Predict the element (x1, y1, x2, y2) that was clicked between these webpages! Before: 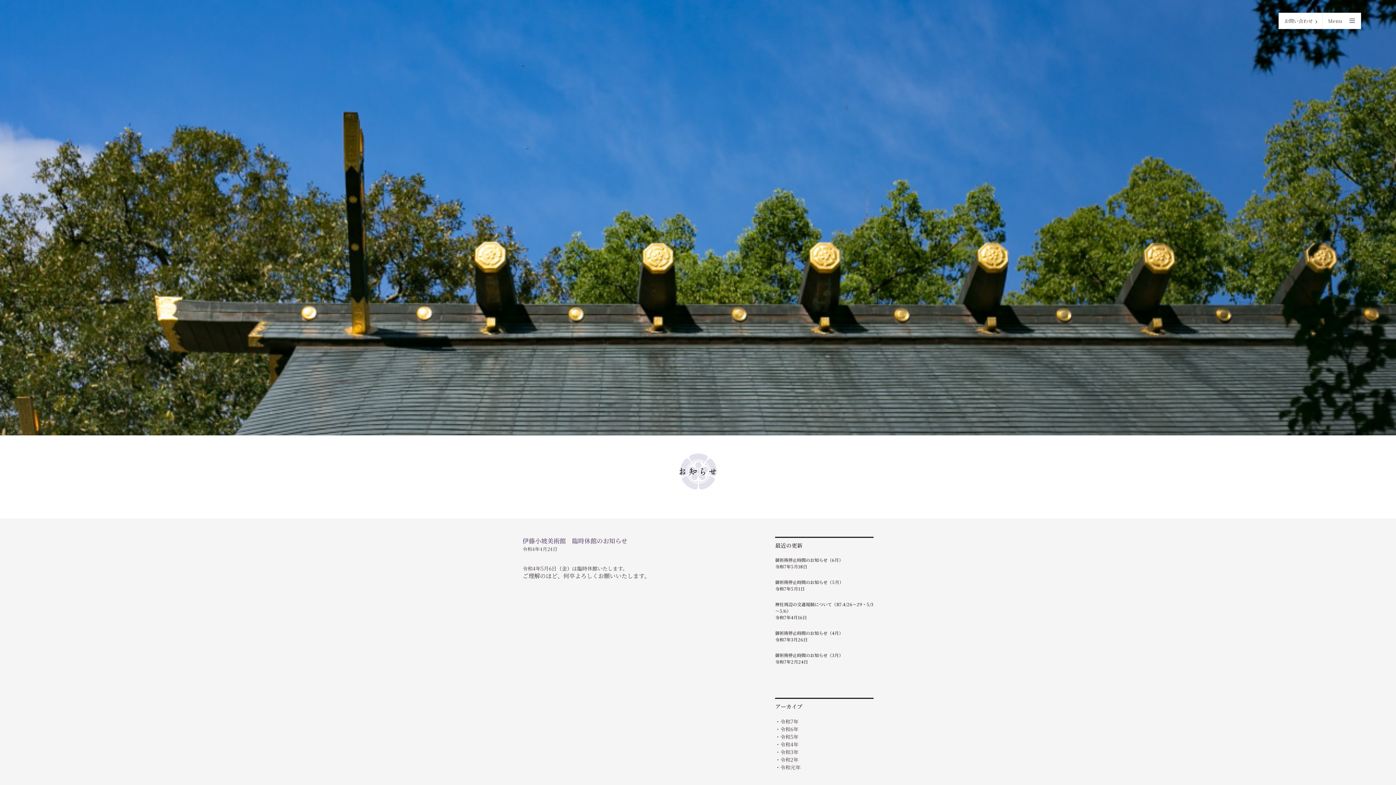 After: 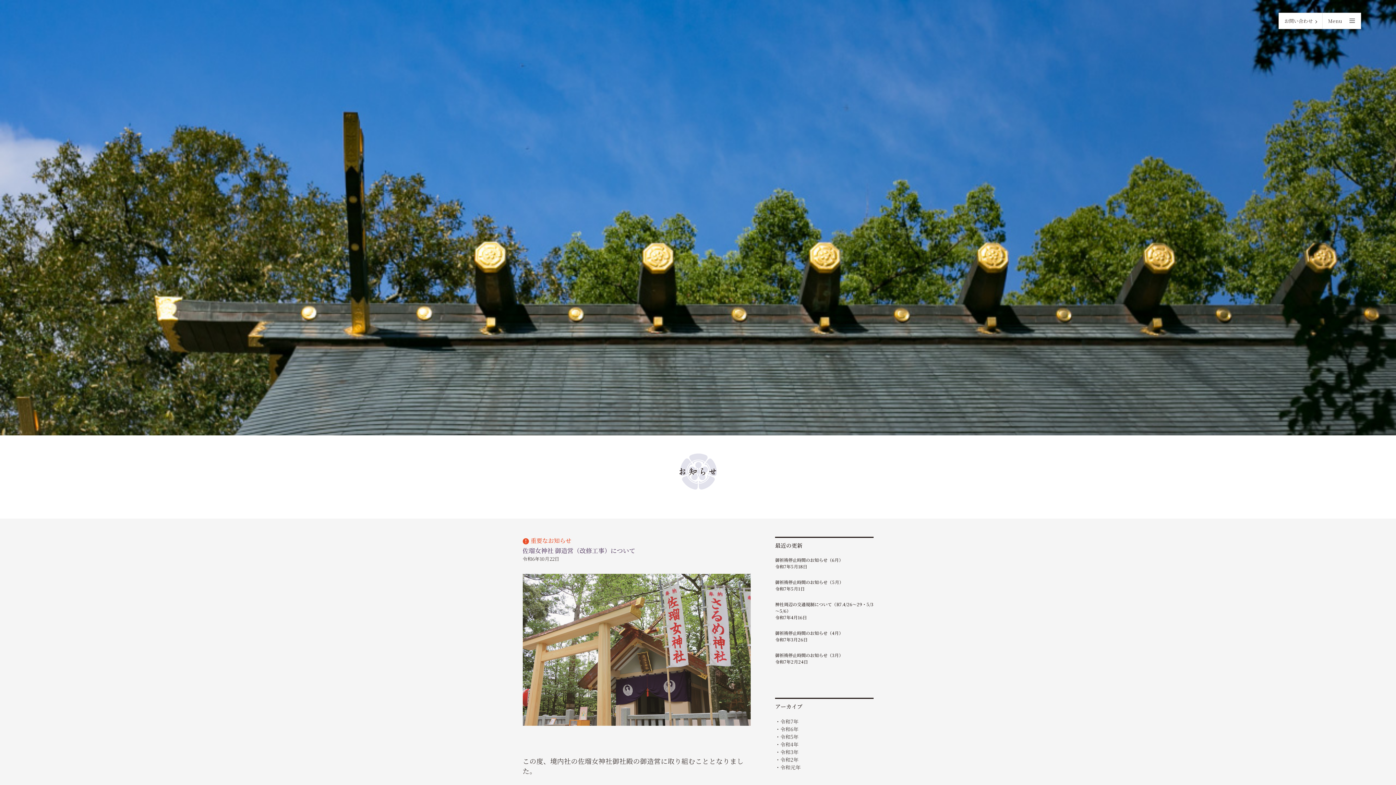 Action: label: 令和3年 bbox: (780, 748, 798, 756)